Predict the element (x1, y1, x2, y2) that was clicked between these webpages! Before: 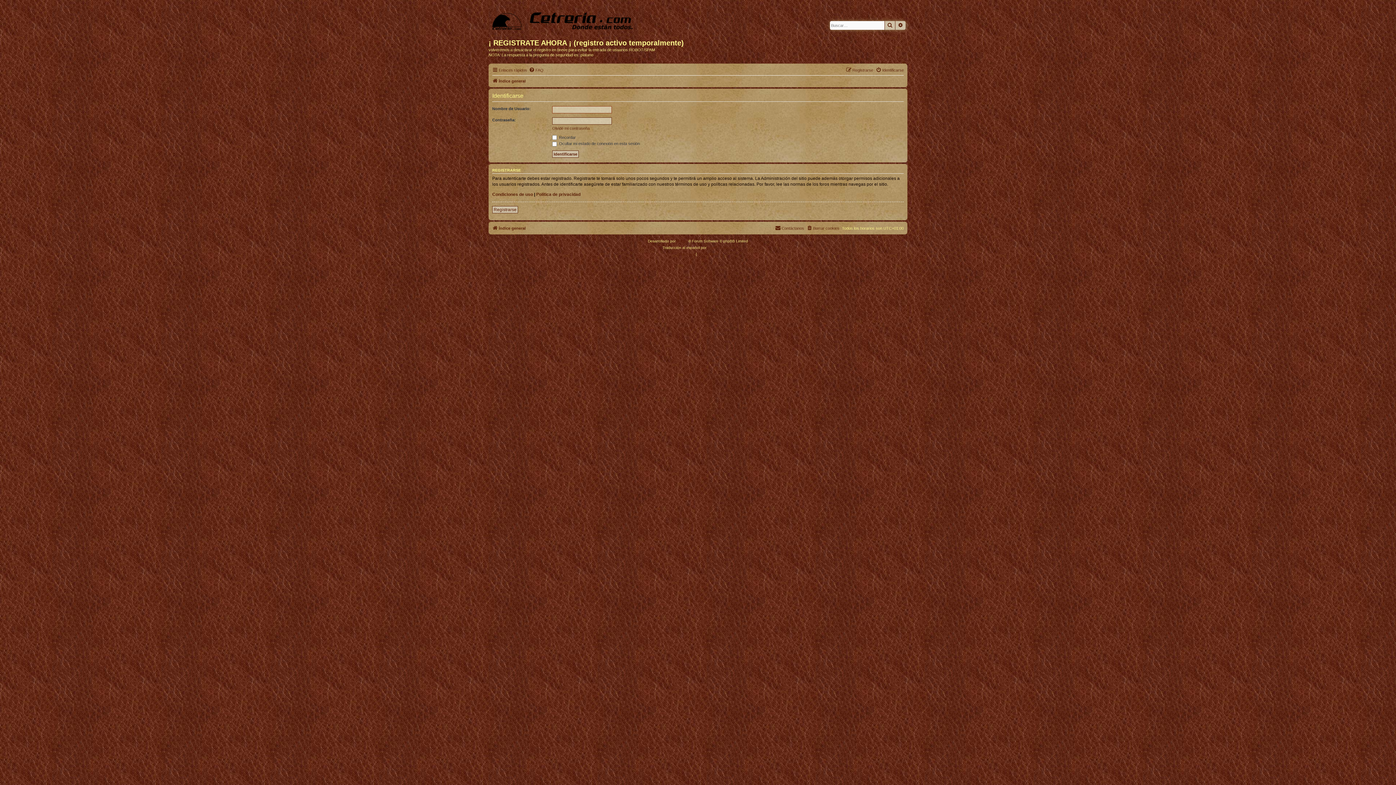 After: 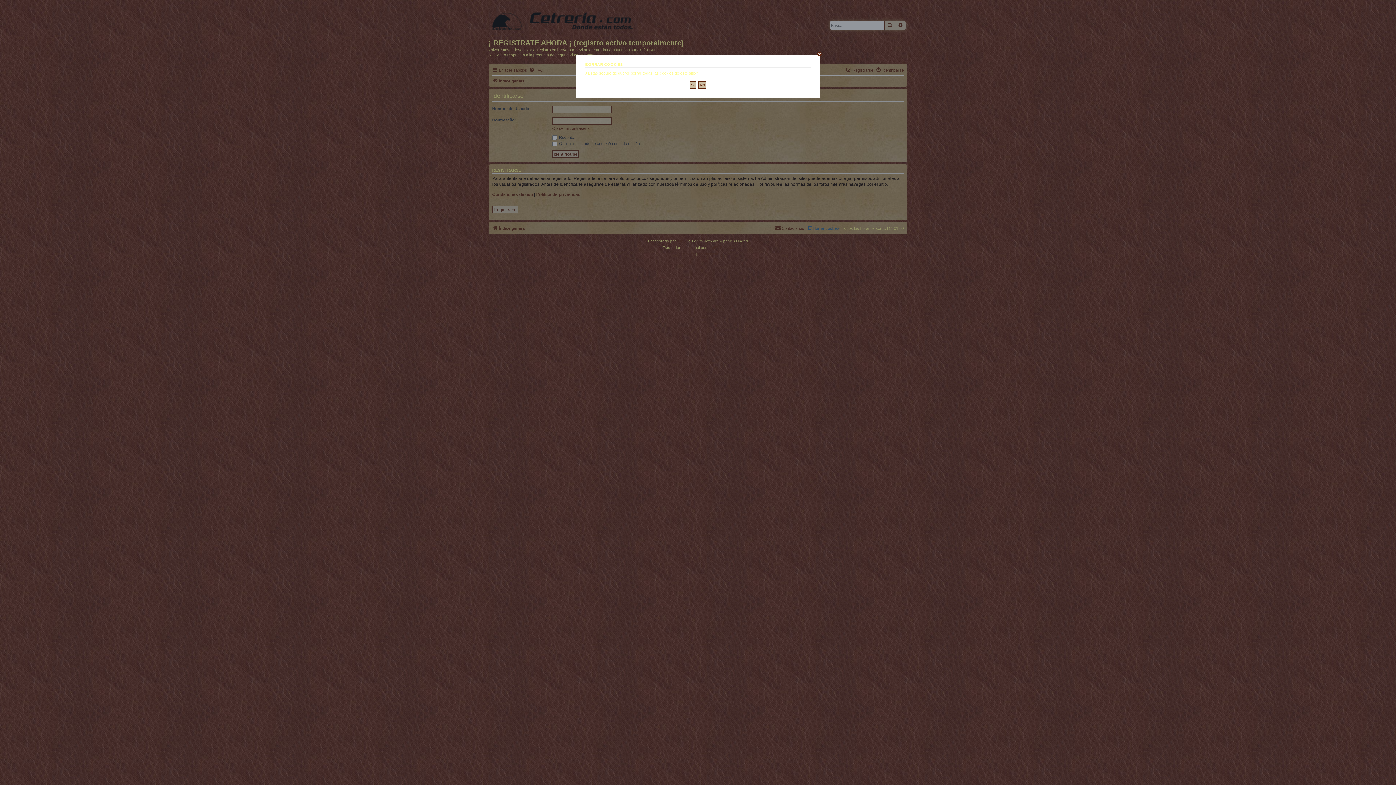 Action: bbox: (806, 224, 839, 232) label: Borrar cookies